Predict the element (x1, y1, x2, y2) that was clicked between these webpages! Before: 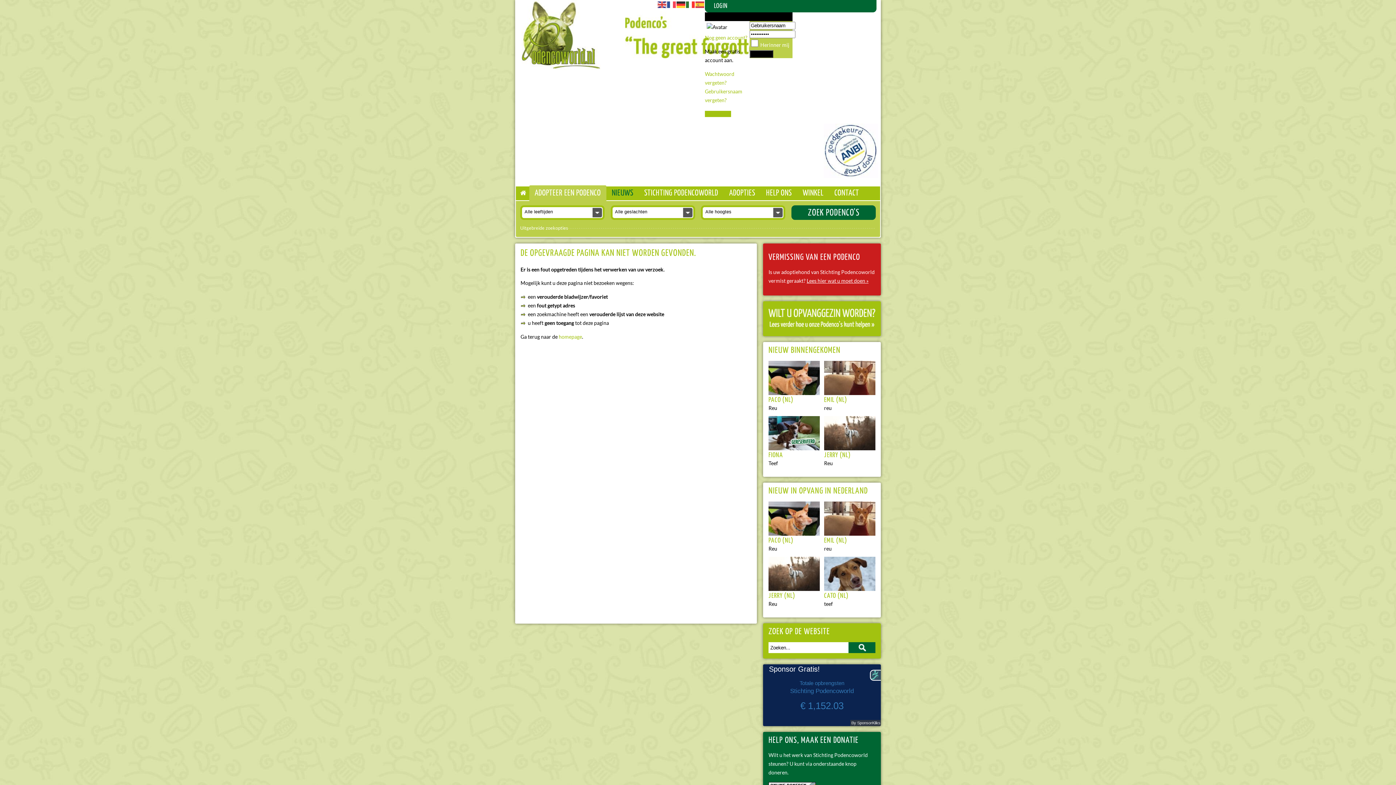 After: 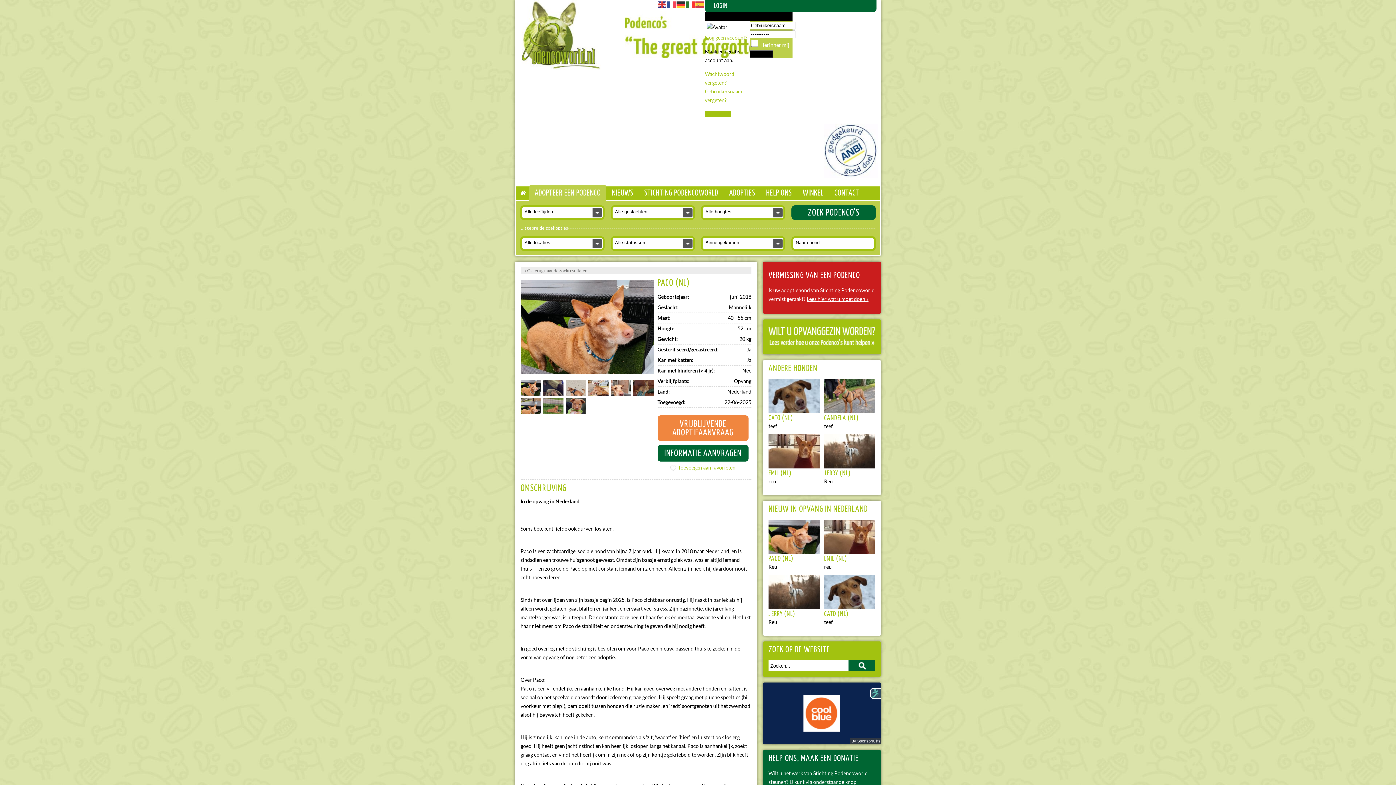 Action: label: PACO (NL) bbox: (768, 537, 793, 544)